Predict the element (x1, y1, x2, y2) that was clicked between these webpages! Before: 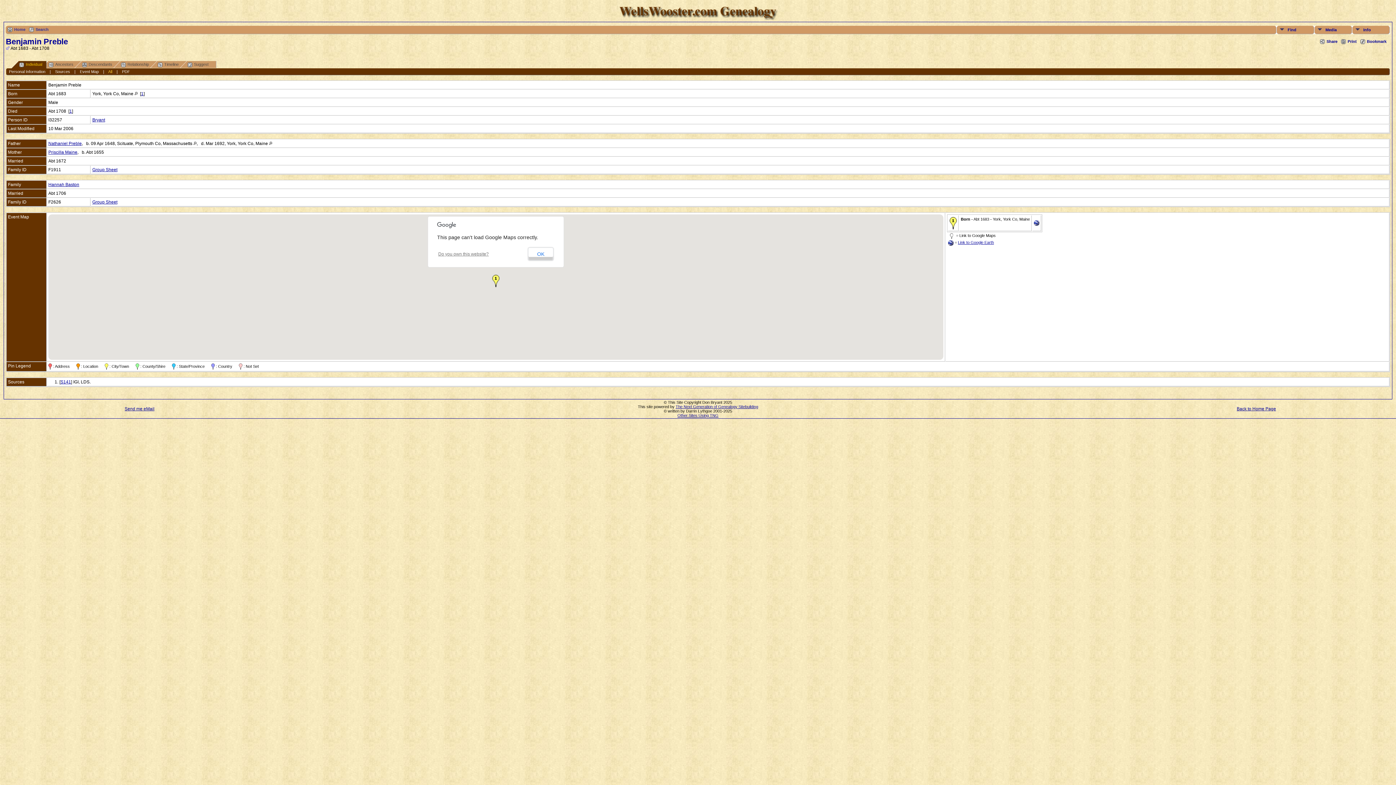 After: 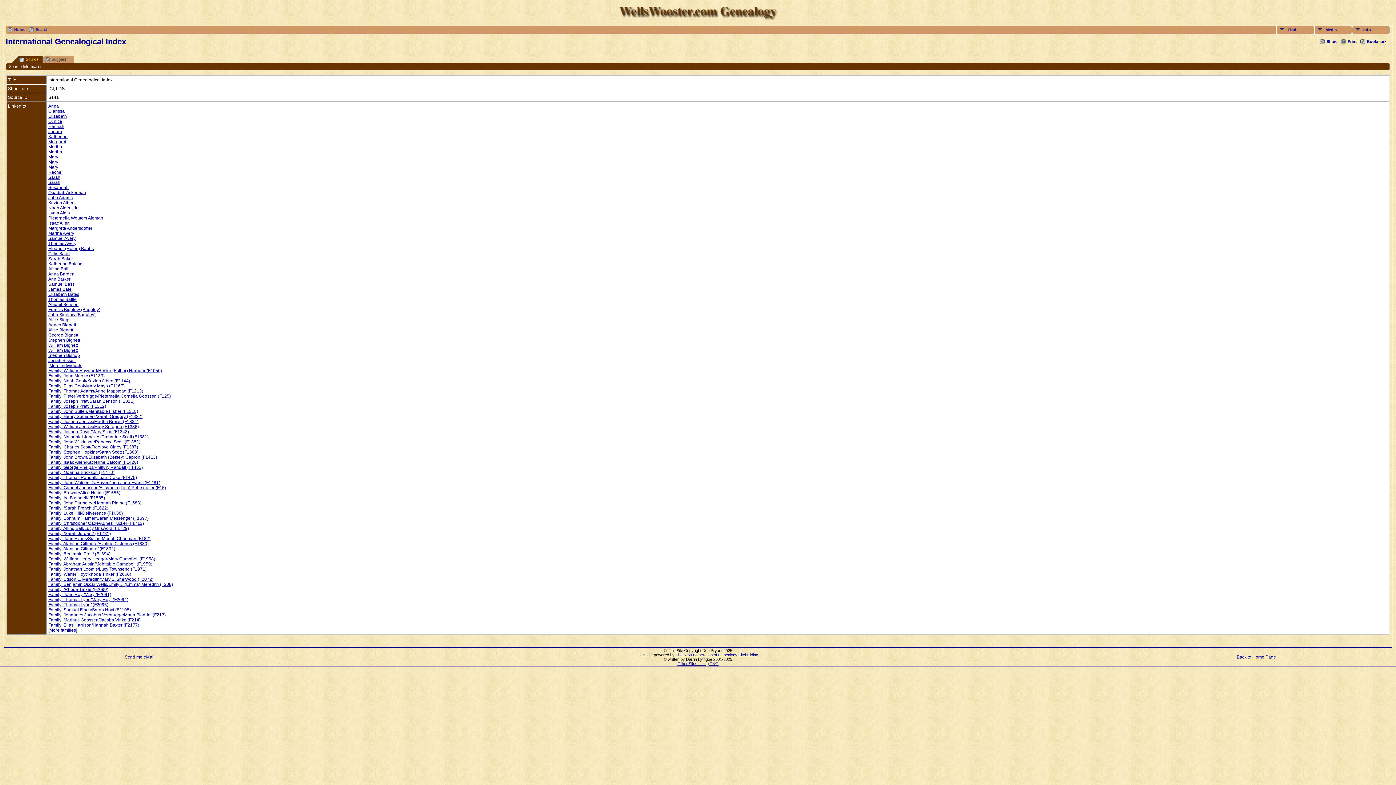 Action: label: S141 bbox: (60, 379, 71, 384)